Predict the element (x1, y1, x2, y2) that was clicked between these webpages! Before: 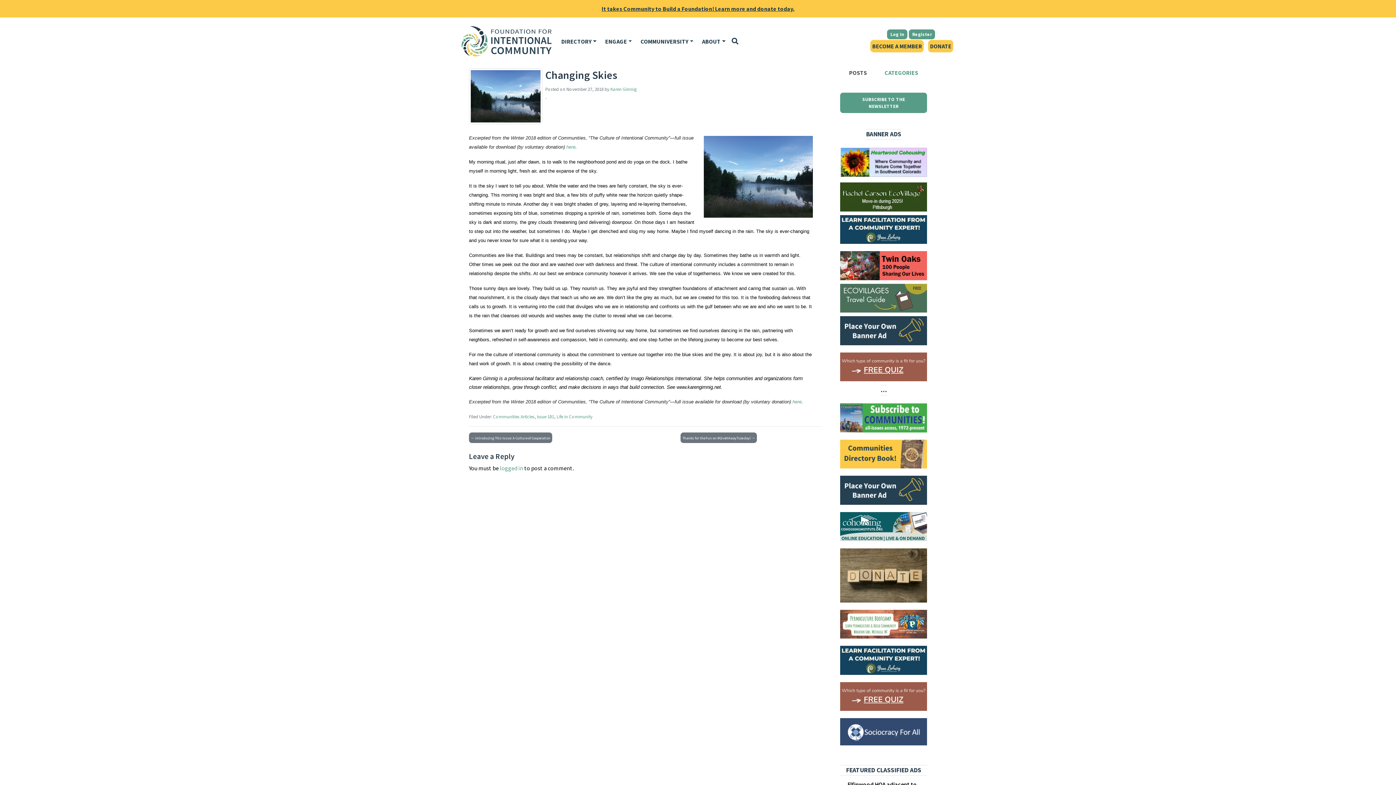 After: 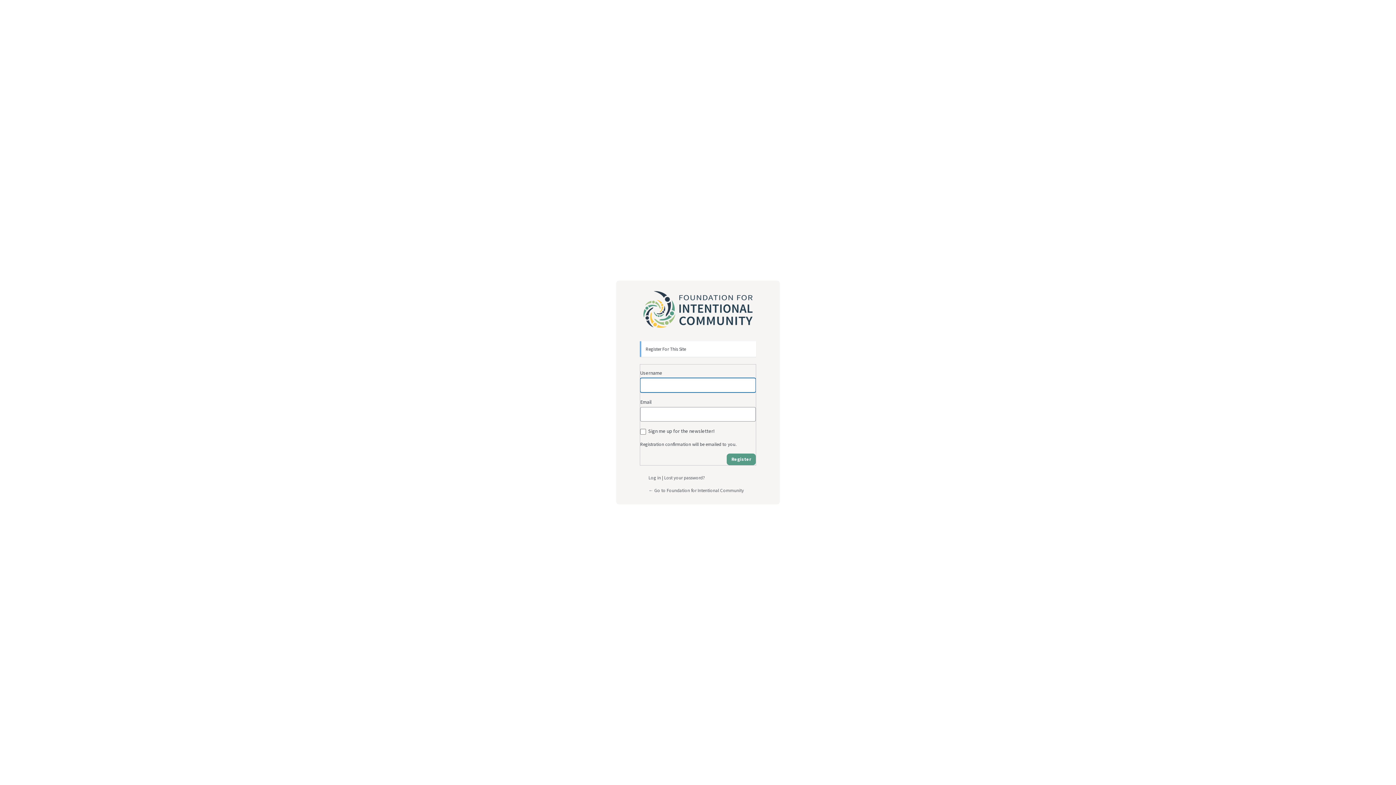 Action: bbox: (909, 29, 935, 39) label: Register